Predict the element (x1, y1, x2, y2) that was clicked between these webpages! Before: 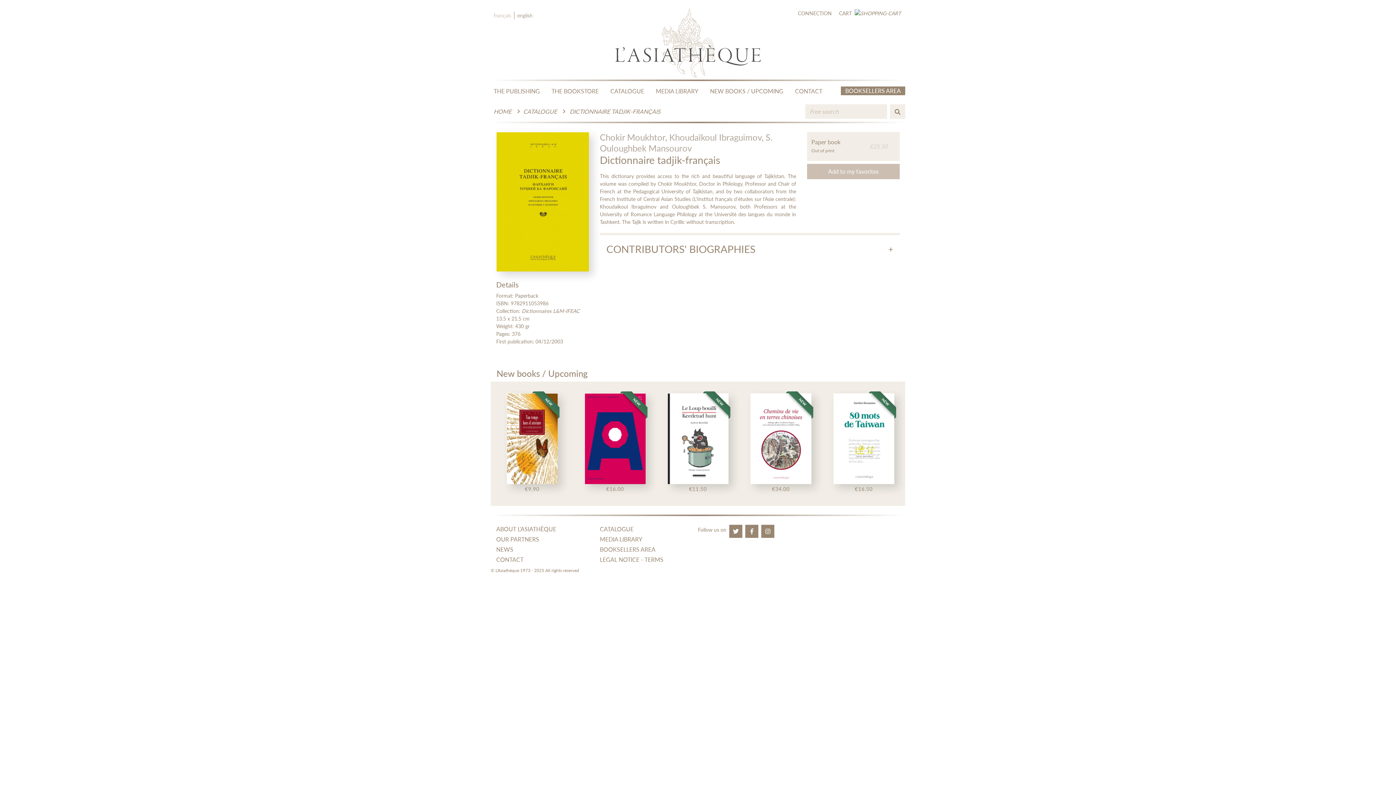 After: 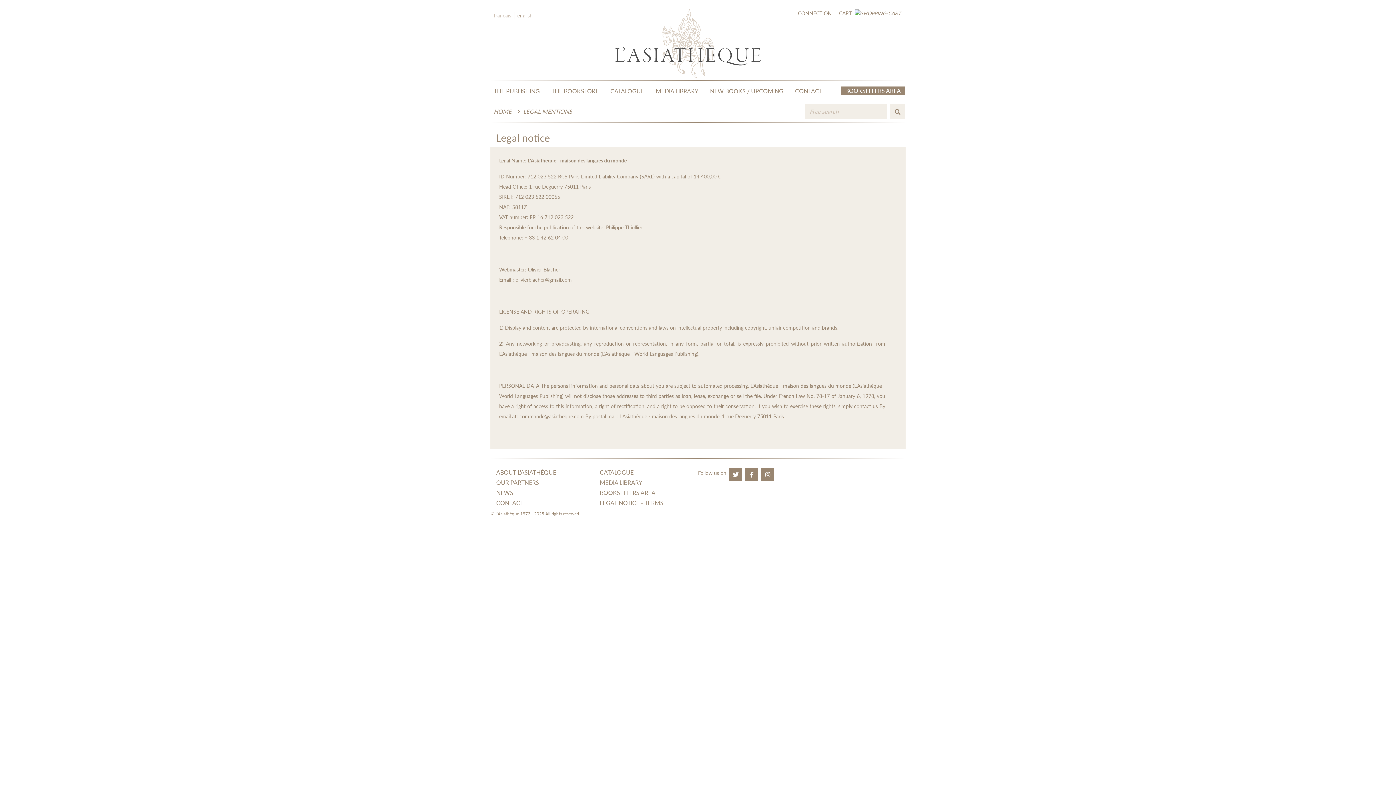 Action: label: LEGAL NOTICE bbox: (600, 556, 639, 563)